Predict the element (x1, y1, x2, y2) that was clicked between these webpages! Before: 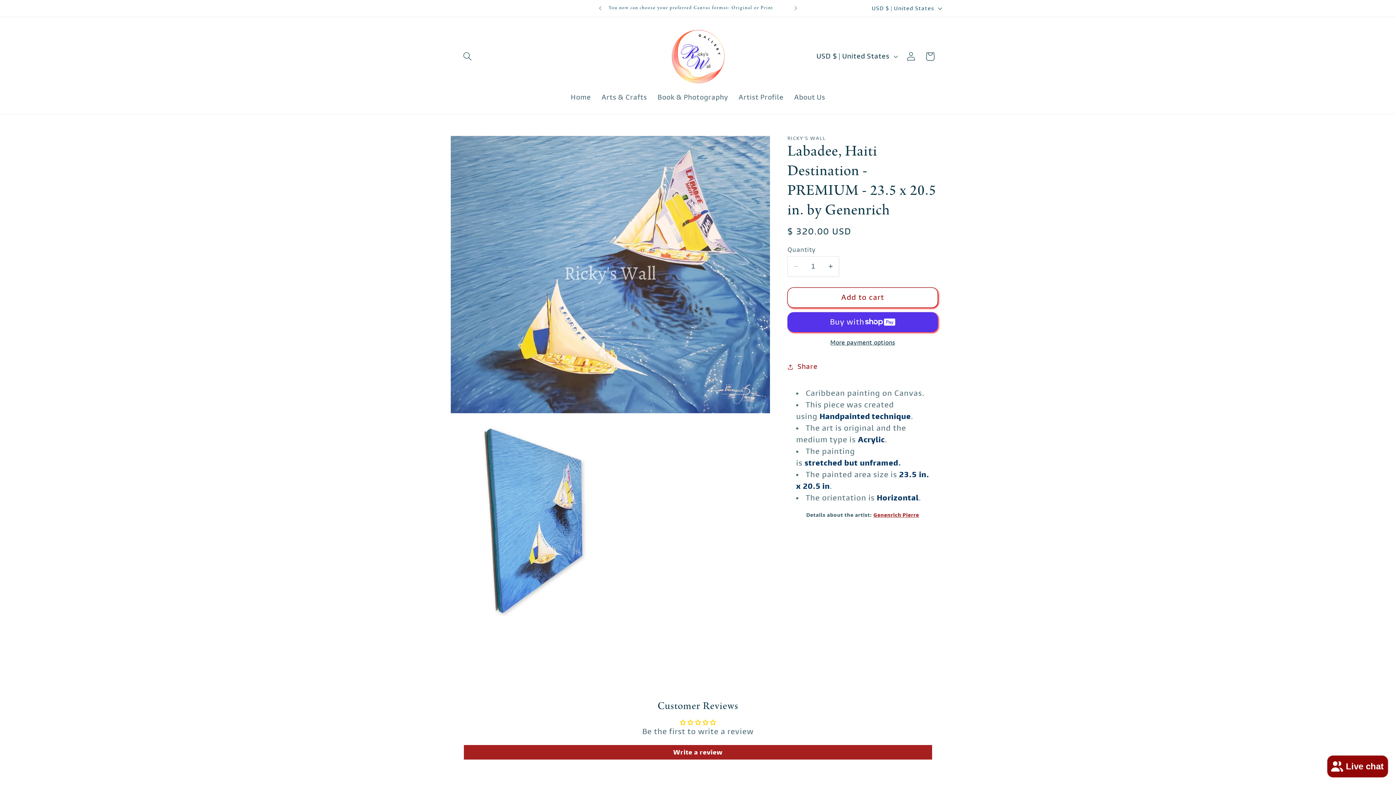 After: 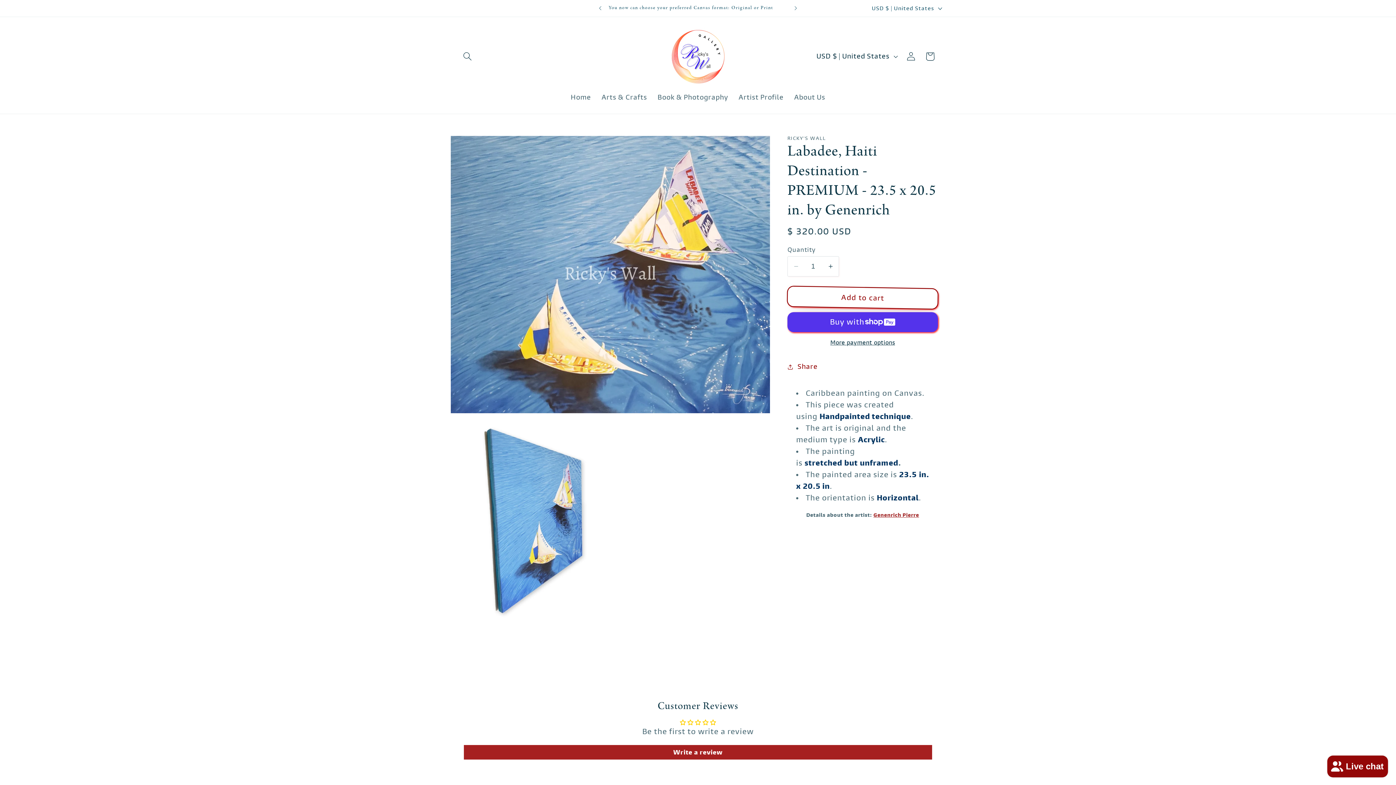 Action: bbox: (787, 287, 938, 307) label: Add to cart